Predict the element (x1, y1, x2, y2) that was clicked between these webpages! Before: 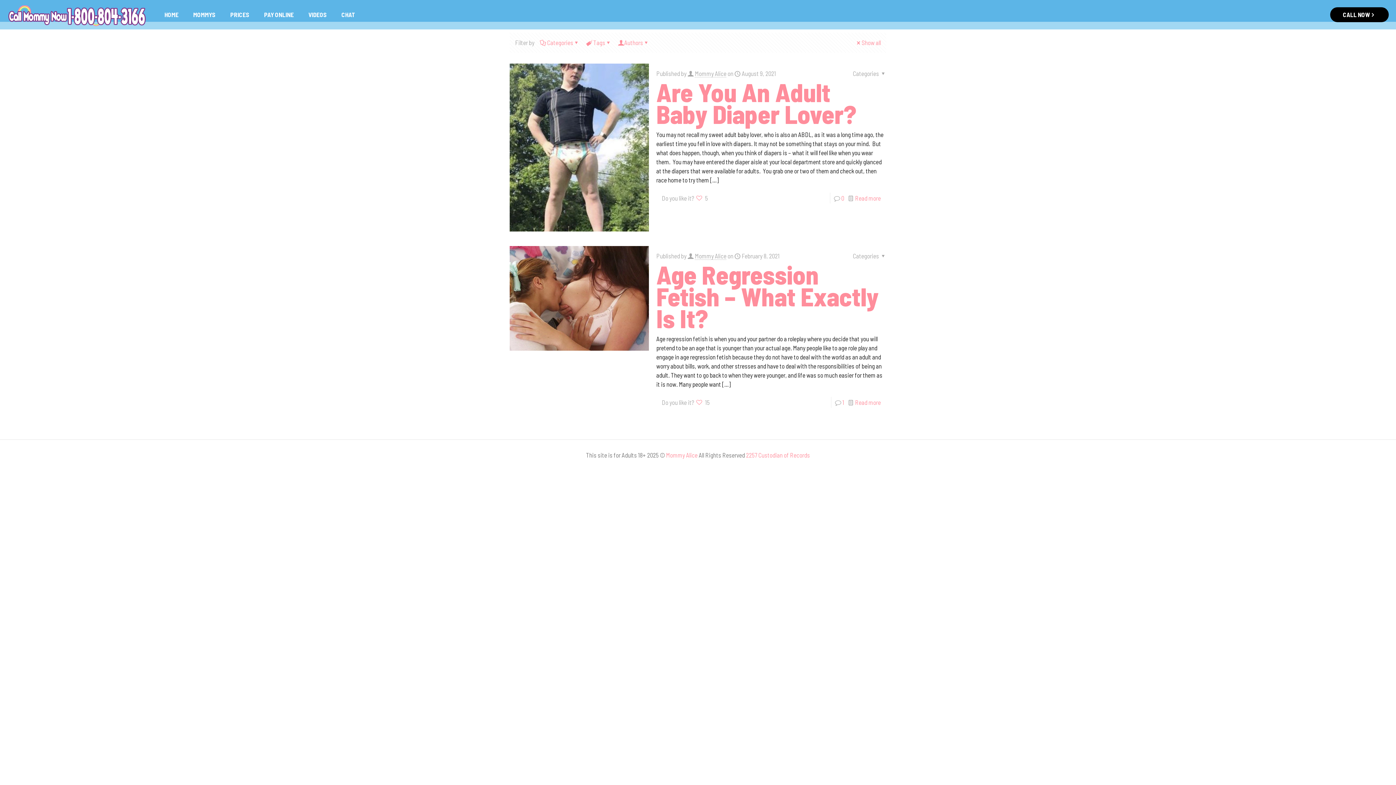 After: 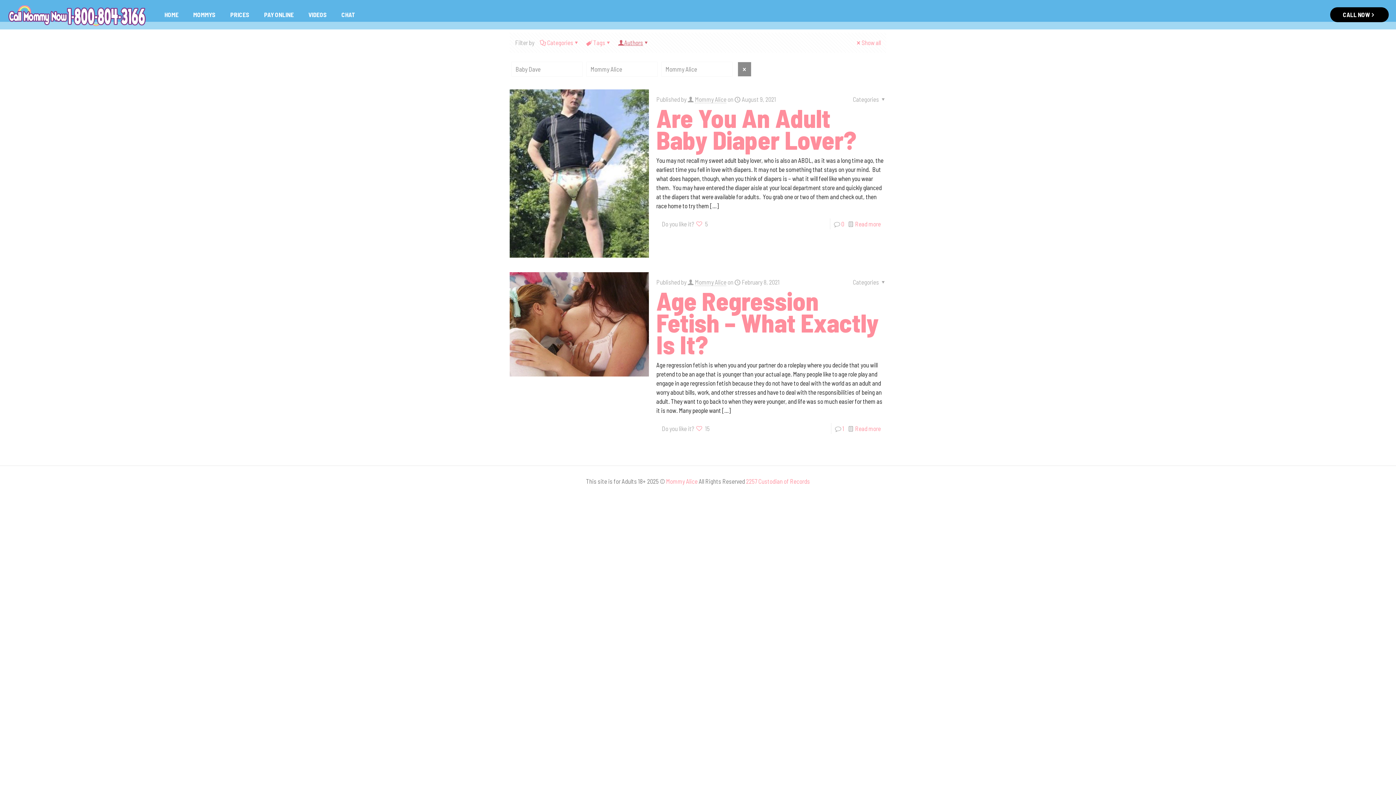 Action: bbox: (618, 38, 649, 46) label: Authors